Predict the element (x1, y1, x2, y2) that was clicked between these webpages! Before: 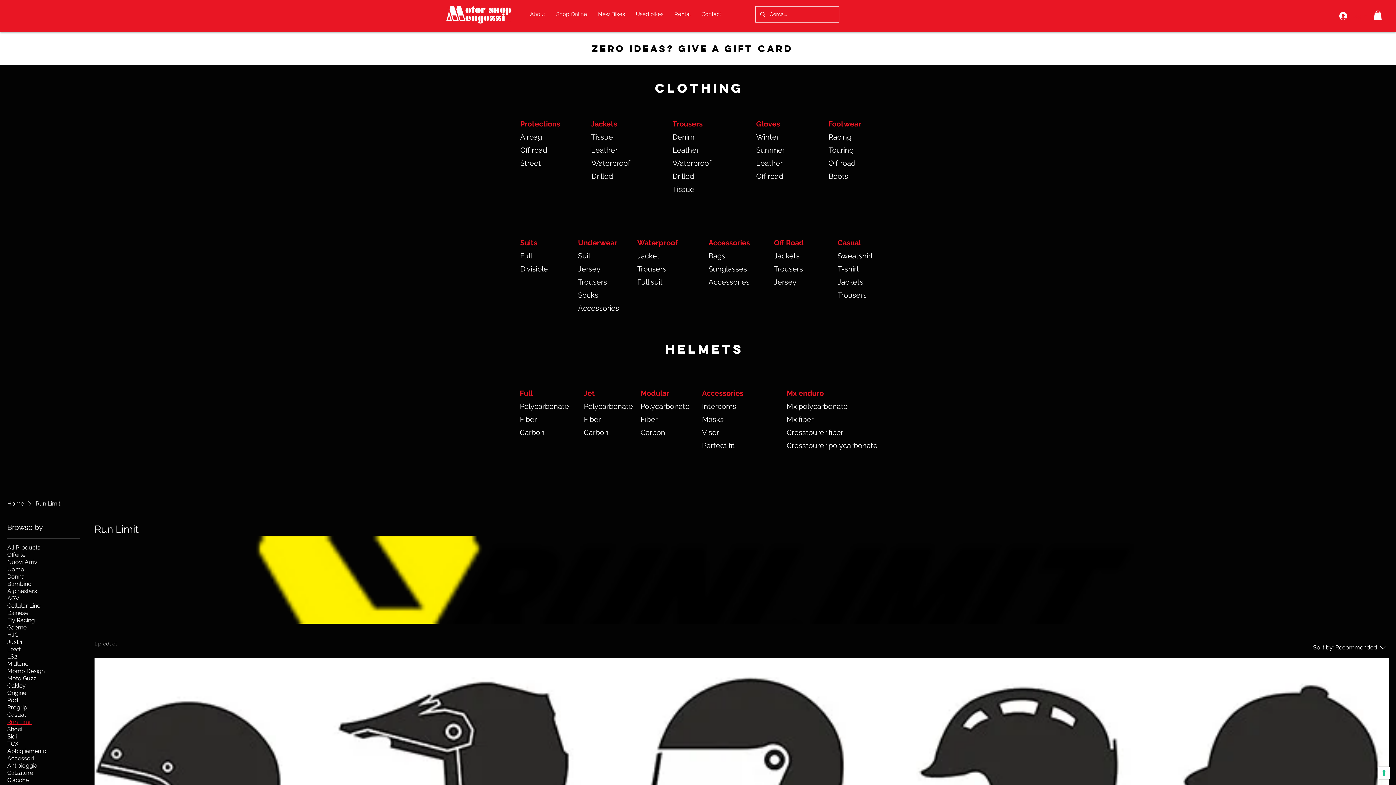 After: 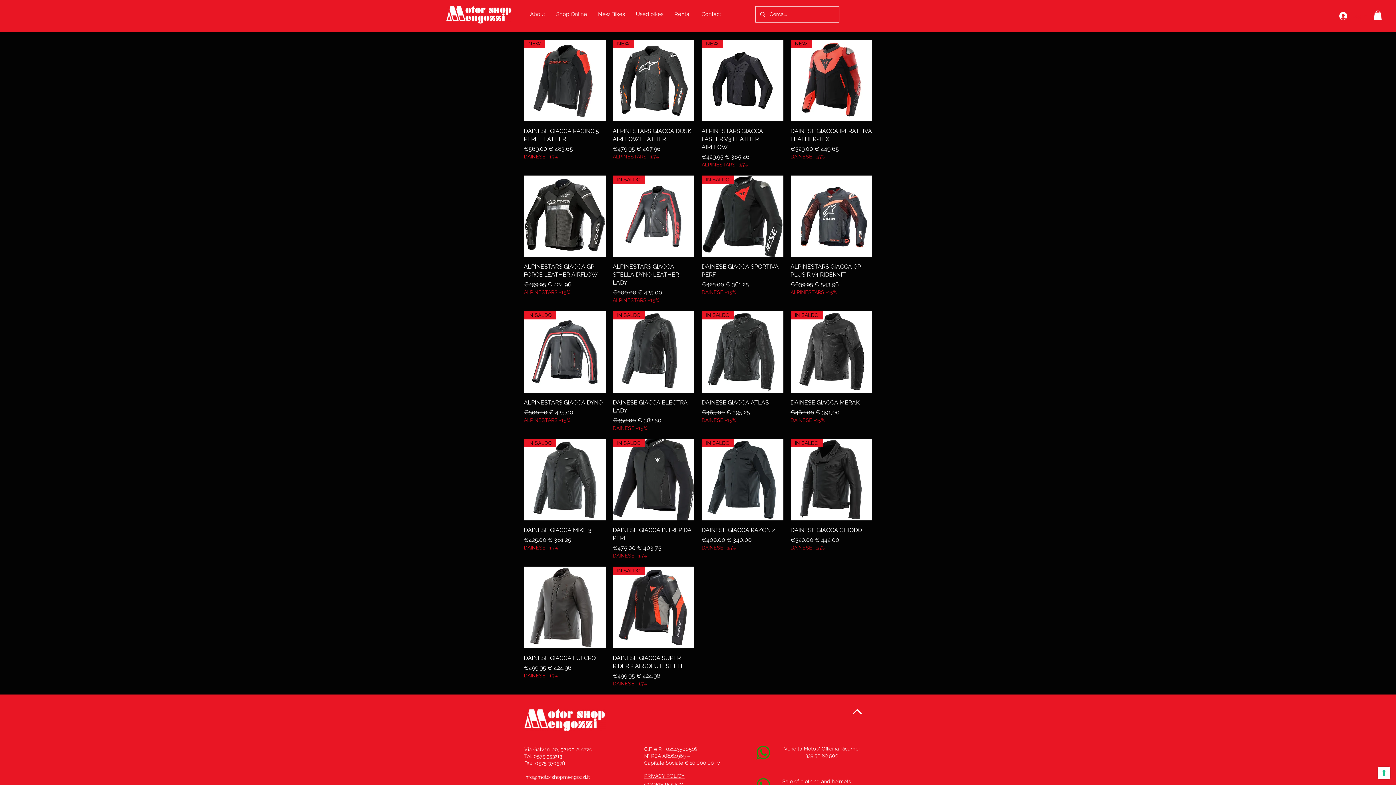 Action: bbox: (591, 145, 617, 154) label: Leather